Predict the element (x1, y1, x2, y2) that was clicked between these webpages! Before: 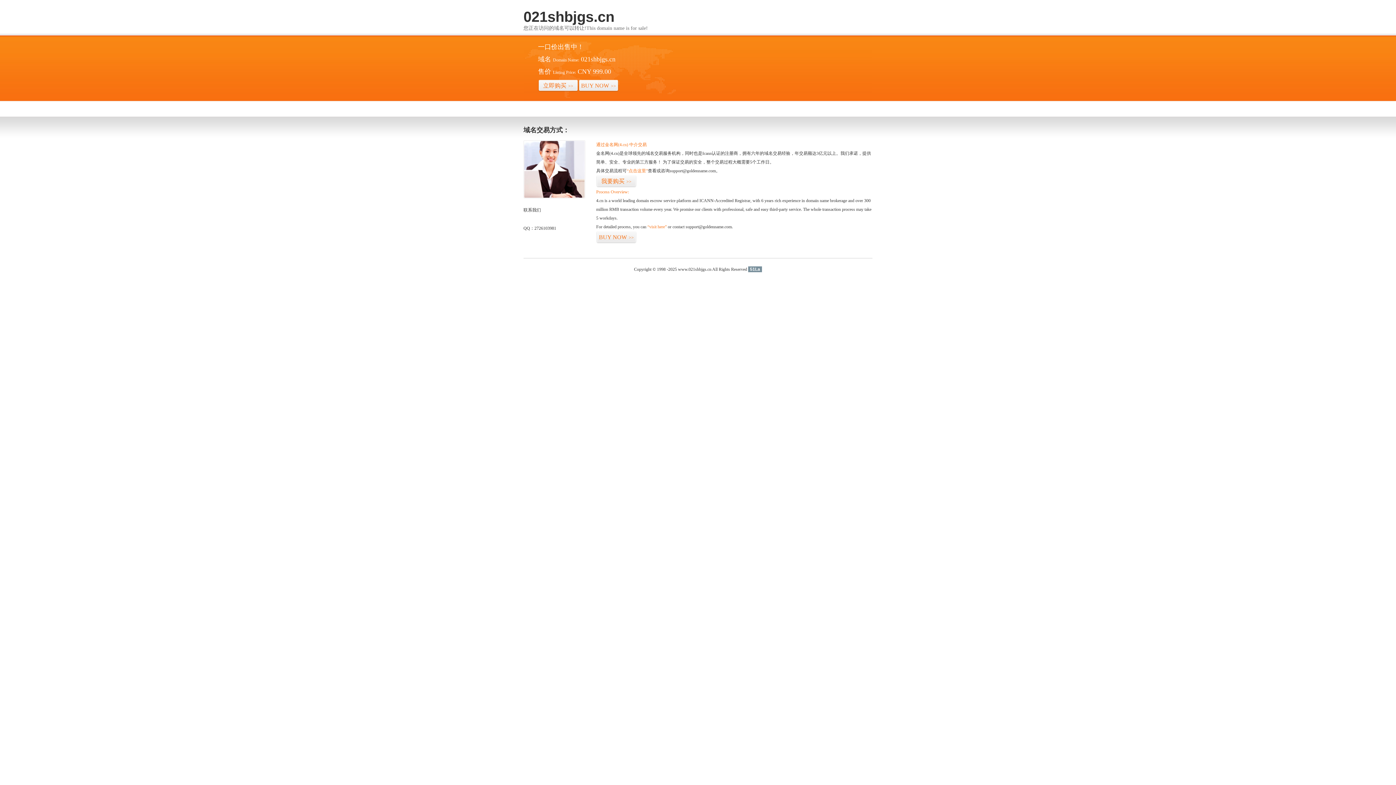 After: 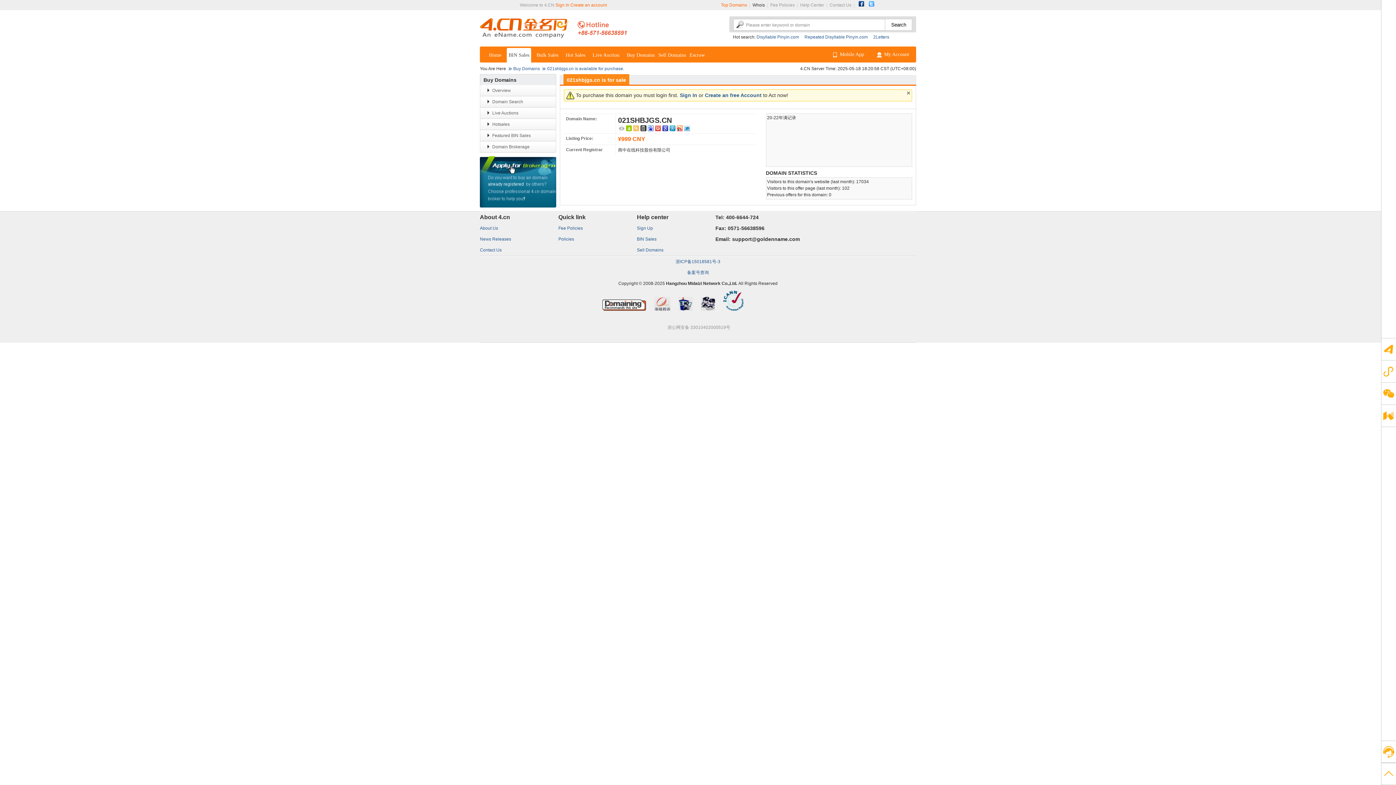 Action: label: 我要购买>> bbox: (596, 175, 636, 187)